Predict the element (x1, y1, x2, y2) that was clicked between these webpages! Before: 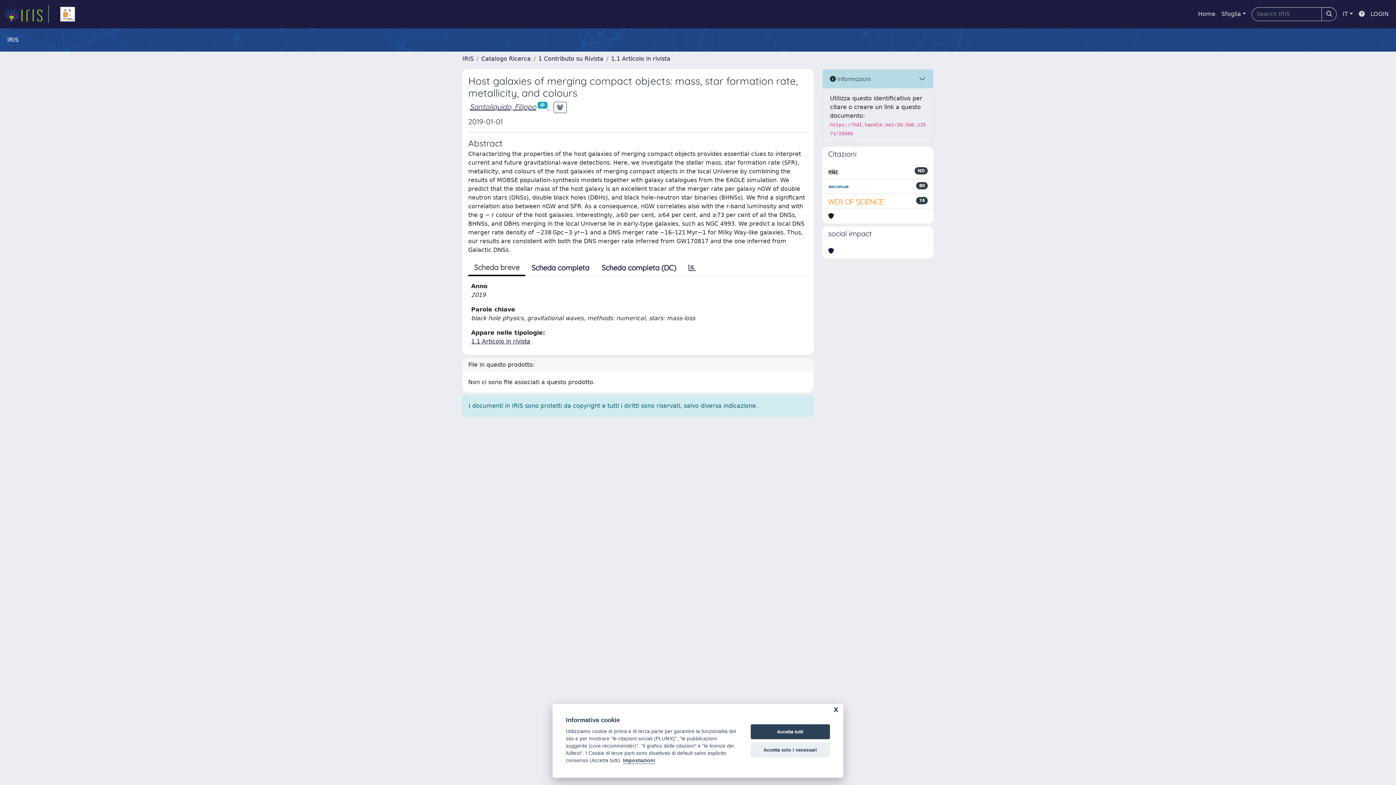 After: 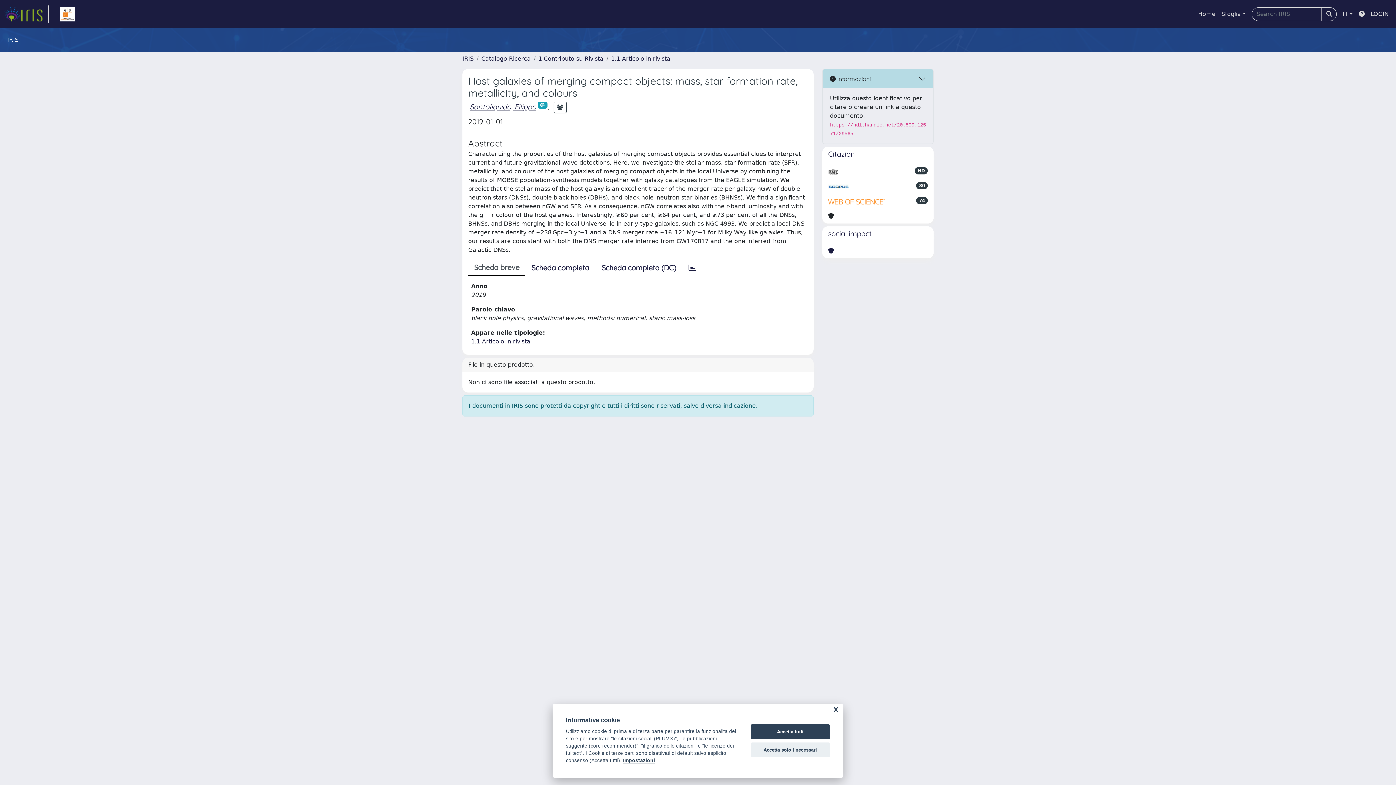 Action: label: link homepage università bbox: (54, 5, 80, 22)